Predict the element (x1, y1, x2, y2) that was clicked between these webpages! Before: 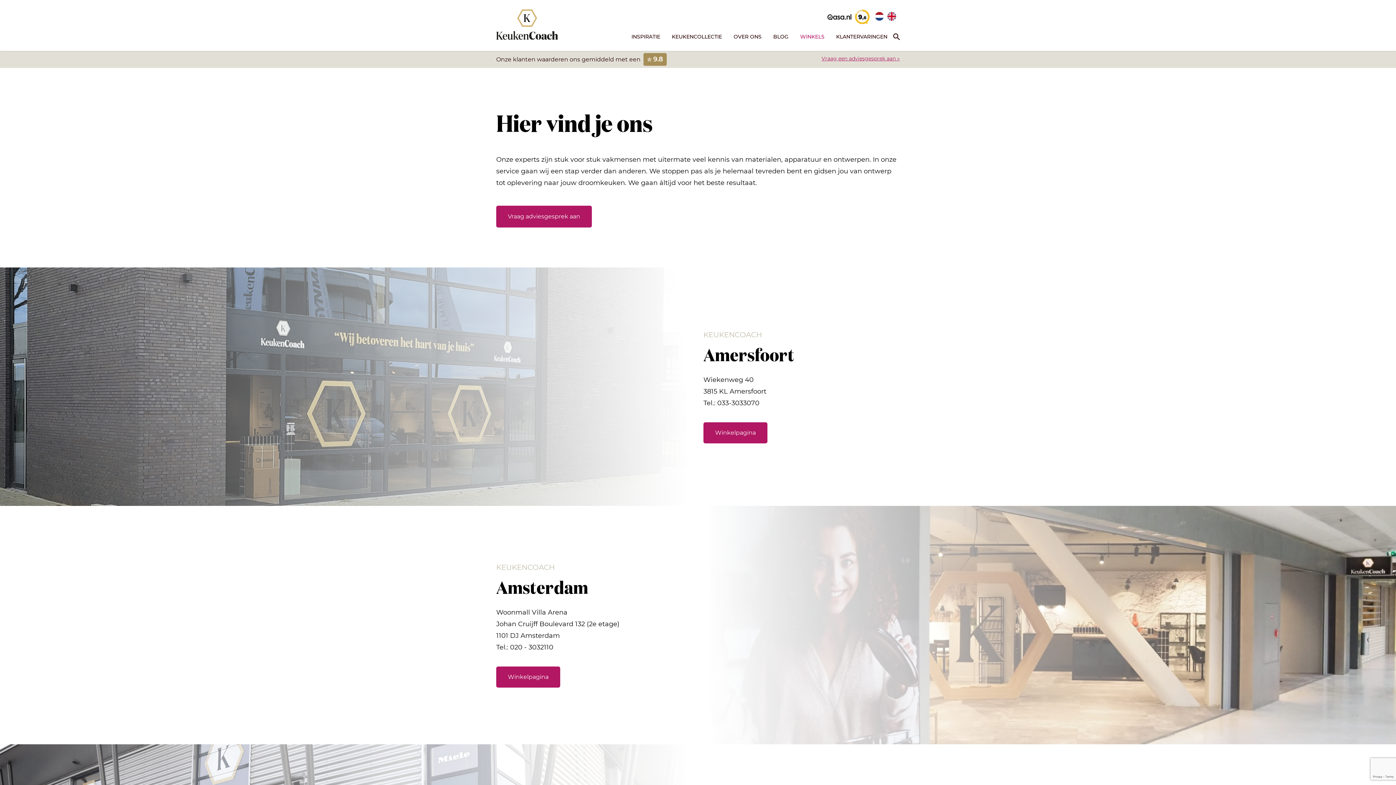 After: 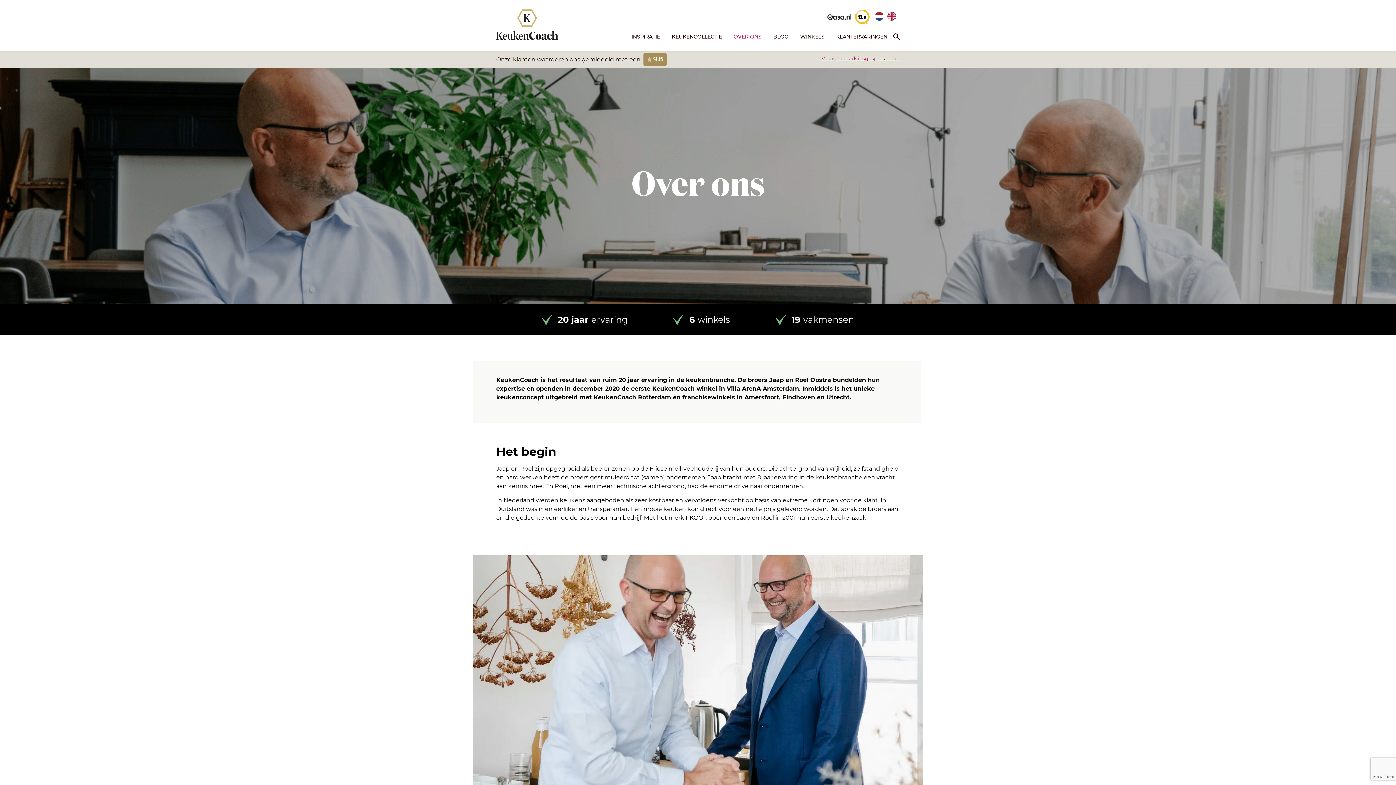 Action: label: OVER ONS bbox: (733, 33, 761, 40)